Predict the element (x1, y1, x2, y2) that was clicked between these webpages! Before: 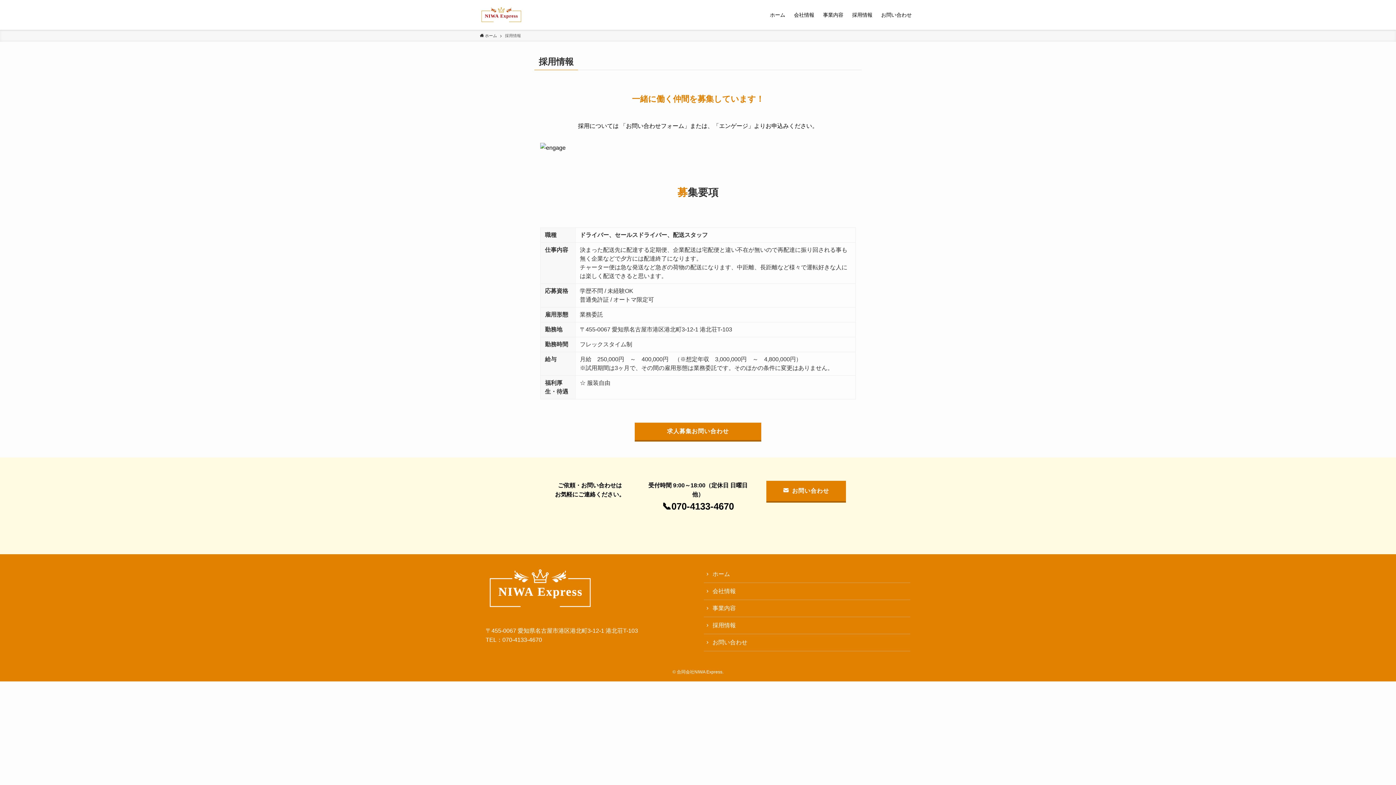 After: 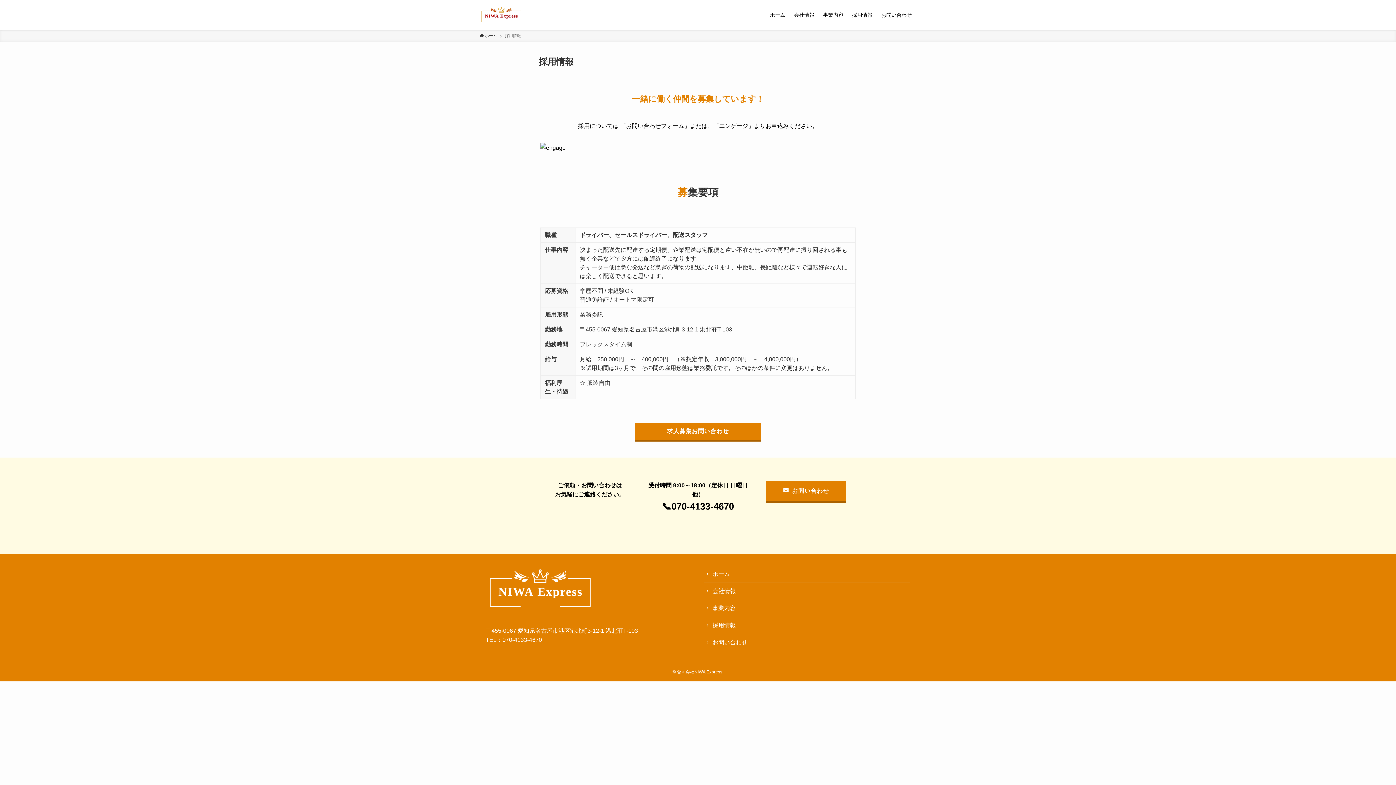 Action: bbox: (848, 0, 877, 29) label: 採用情報